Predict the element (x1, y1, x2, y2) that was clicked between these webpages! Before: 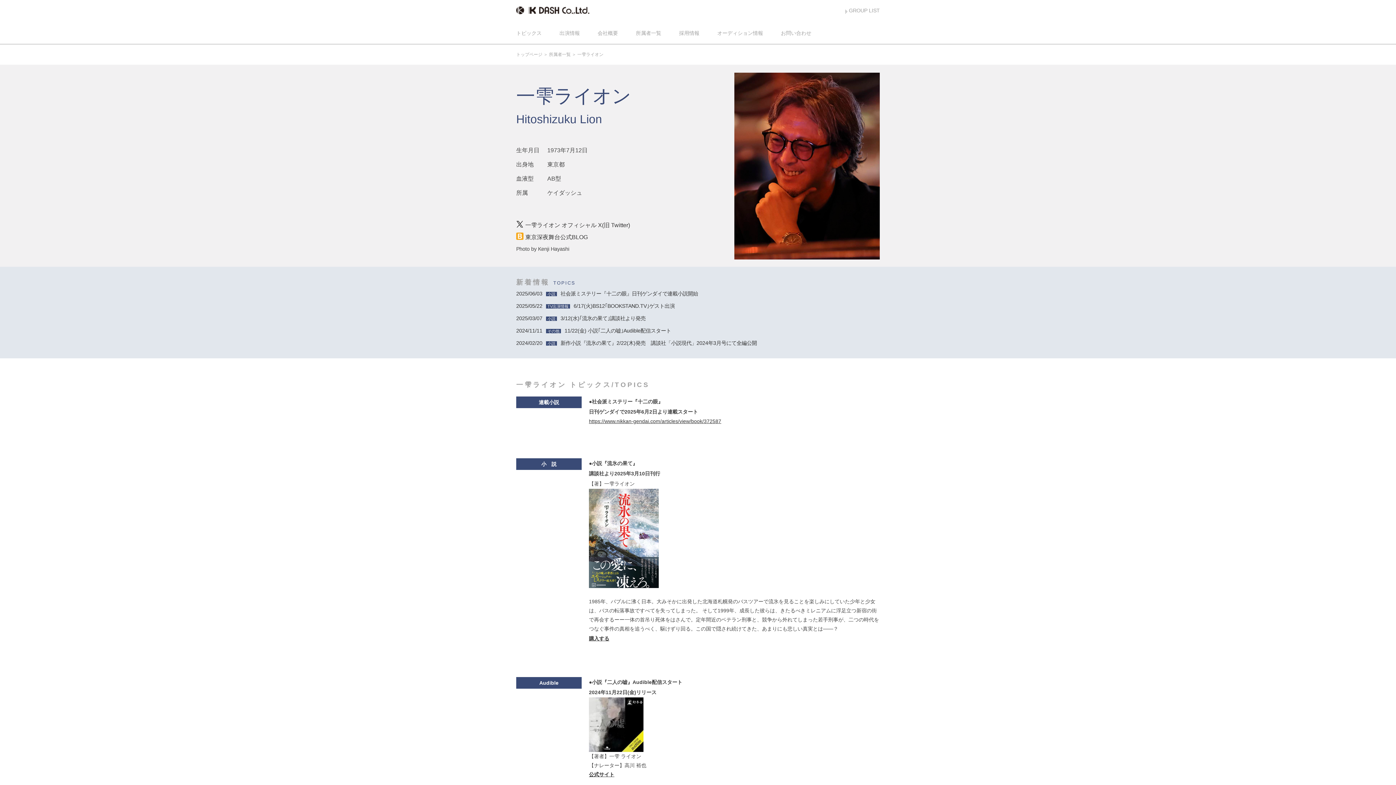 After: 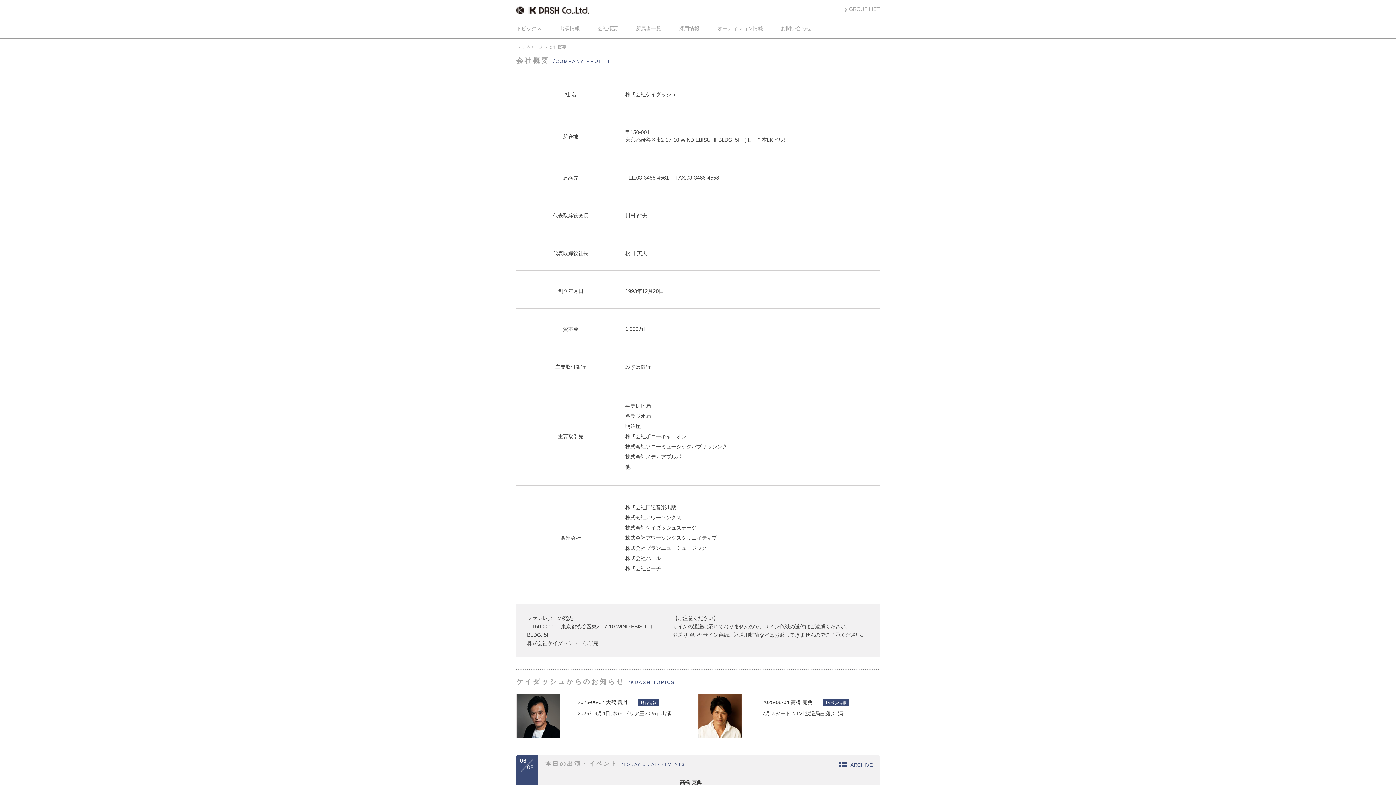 Action: label: 会社概要 bbox: (597, 30, 618, 36)